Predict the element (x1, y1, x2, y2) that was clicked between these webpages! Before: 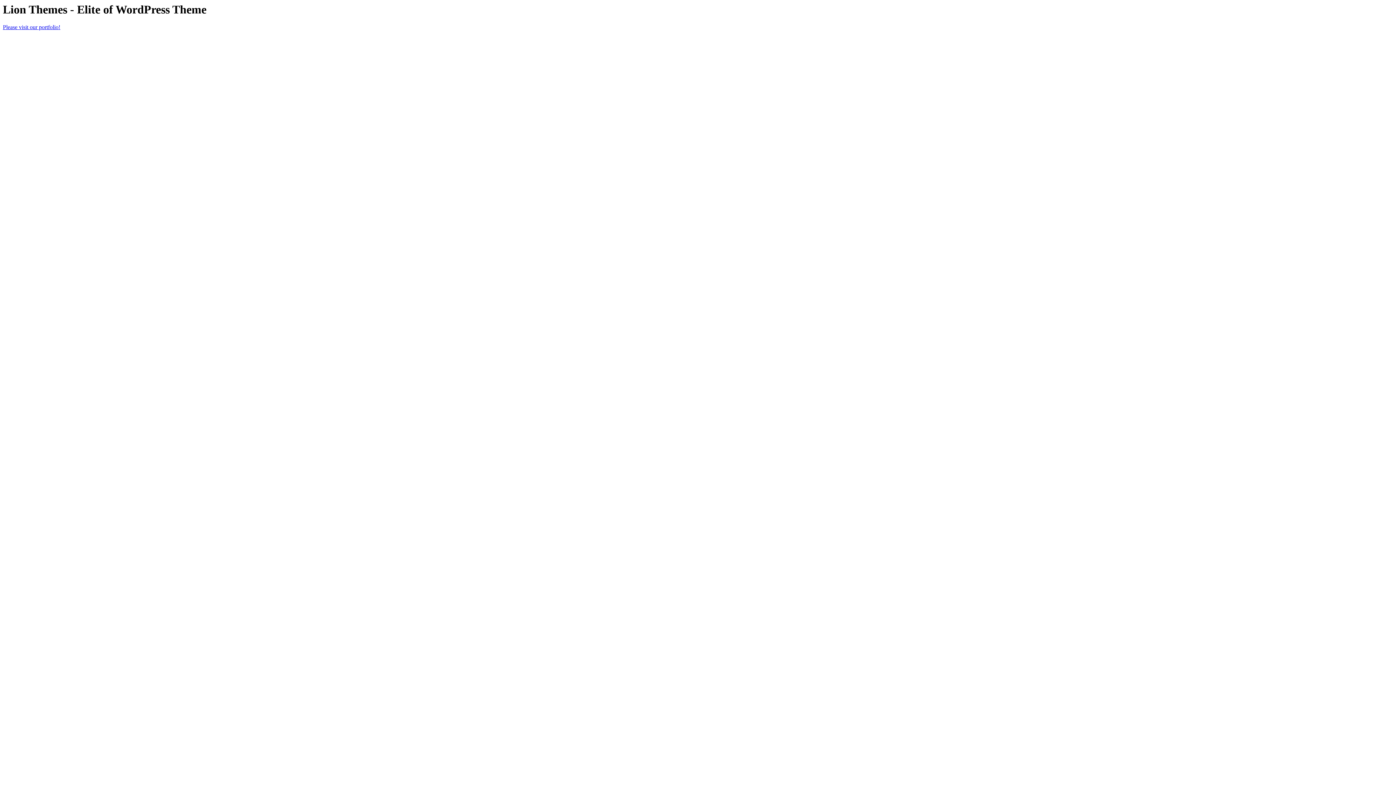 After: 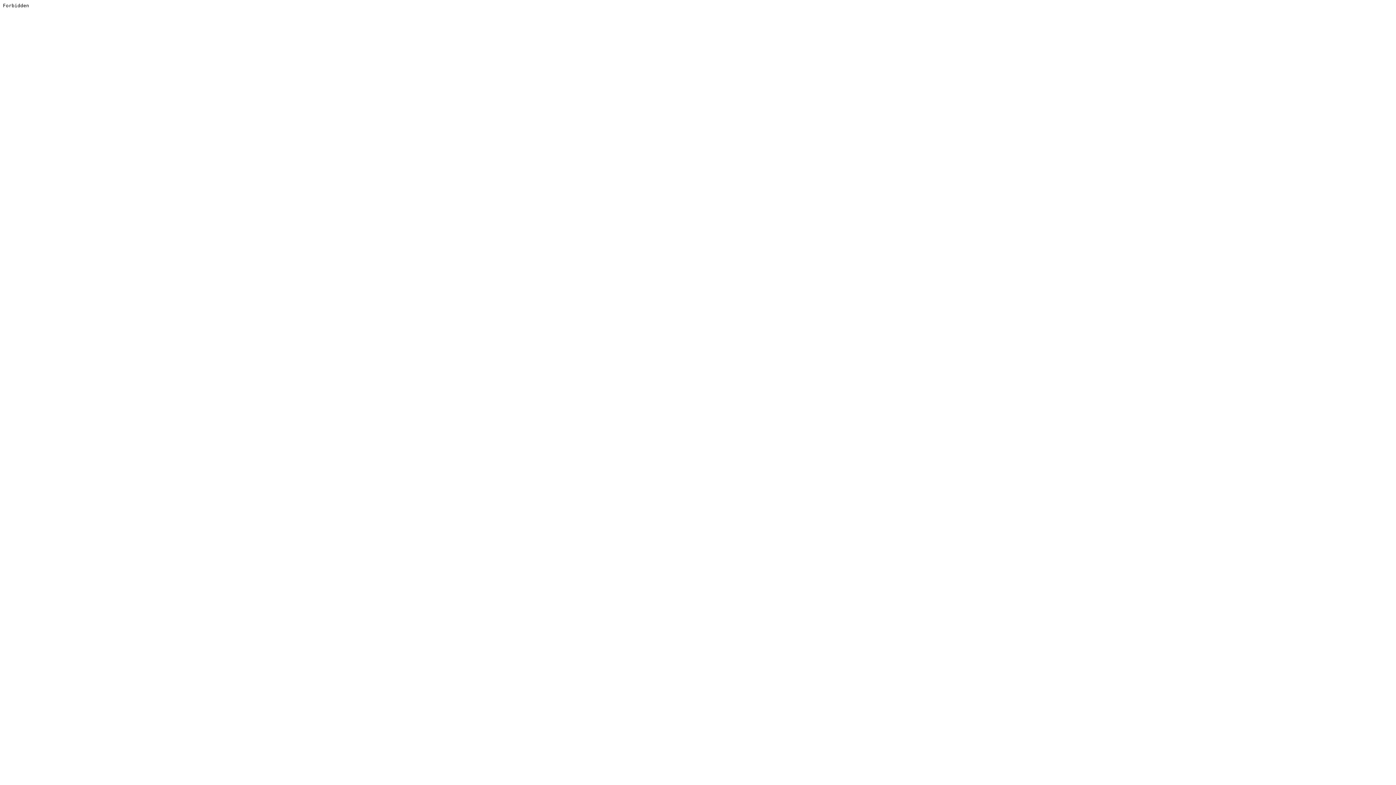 Action: bbox: (2, 24, 60, 30) label: Please visit our portfolio!